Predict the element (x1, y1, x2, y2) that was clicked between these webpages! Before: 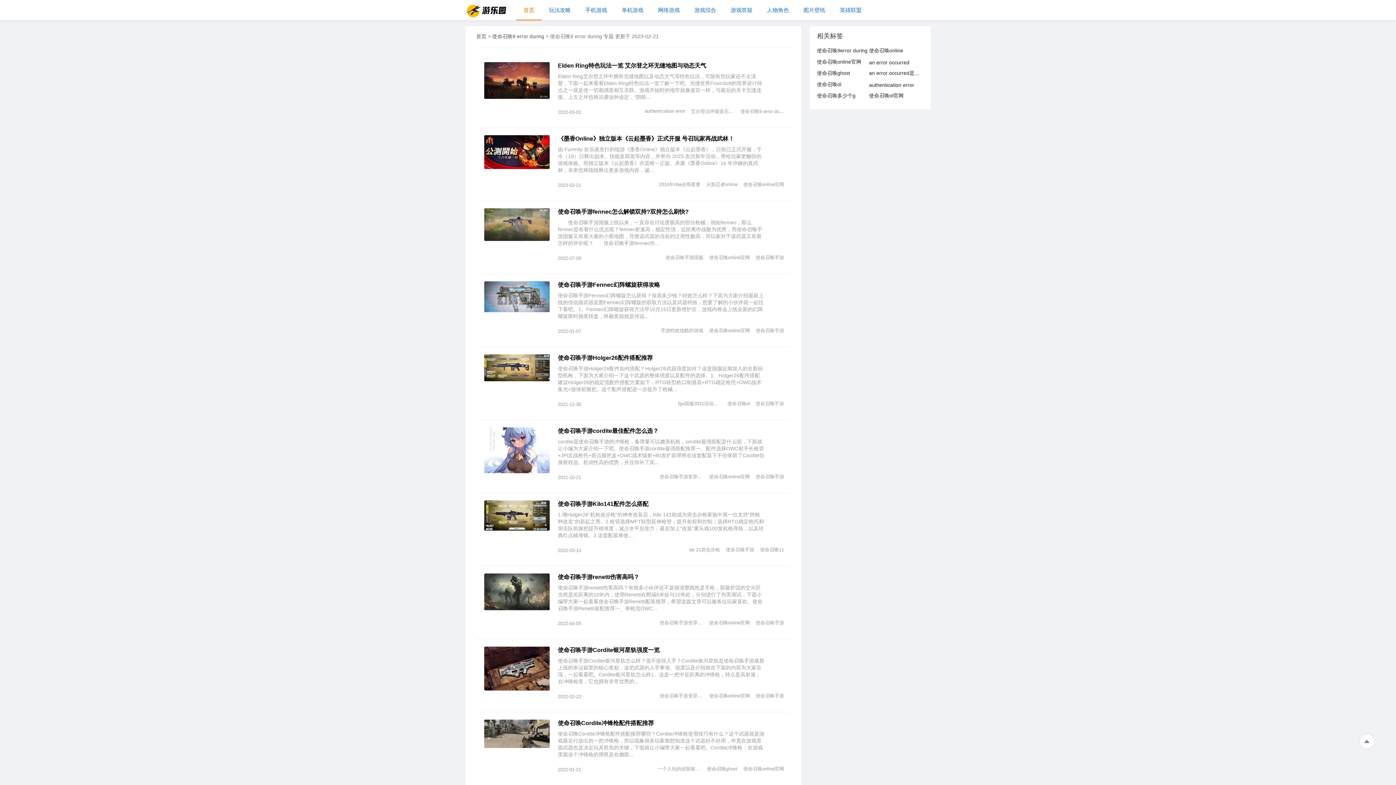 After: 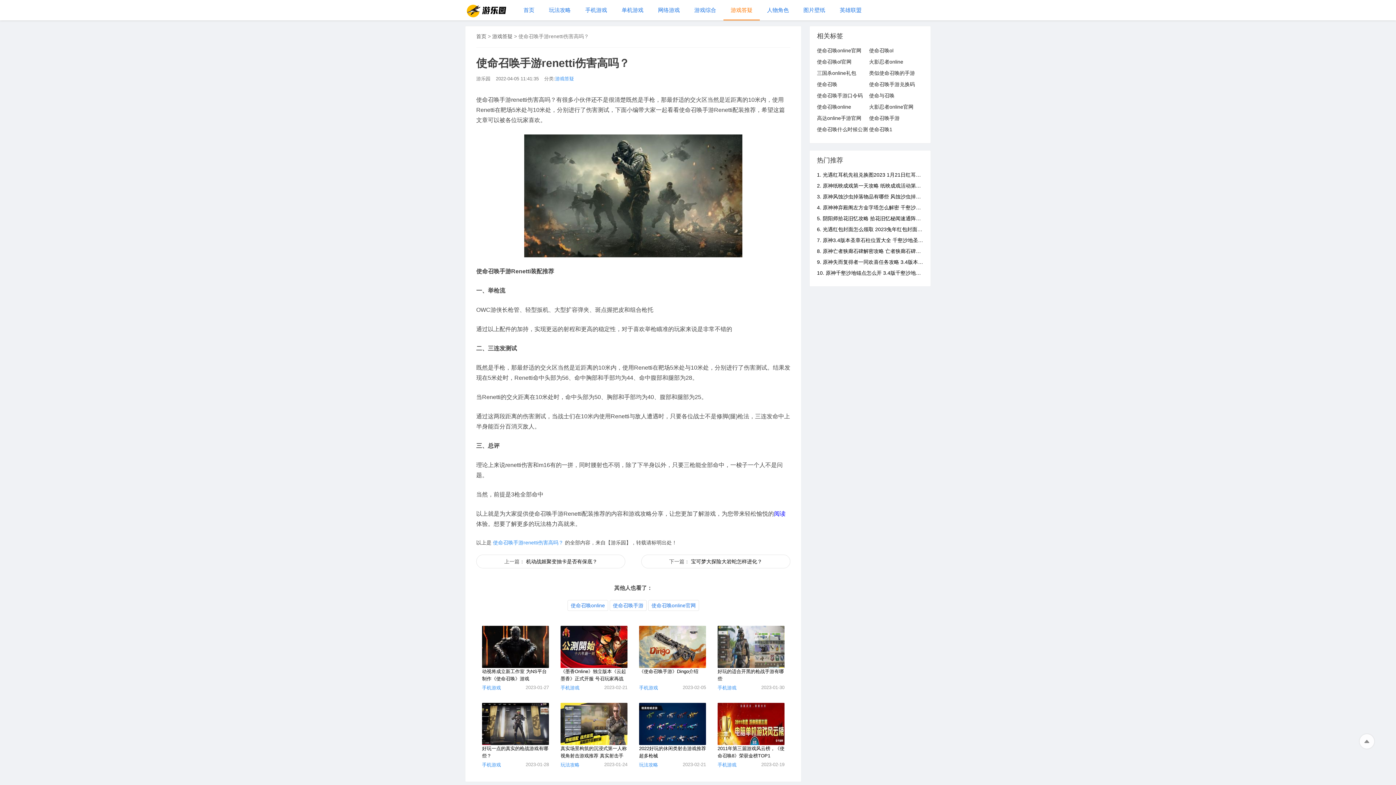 Action: bbox: (476, 573, 558, 632)